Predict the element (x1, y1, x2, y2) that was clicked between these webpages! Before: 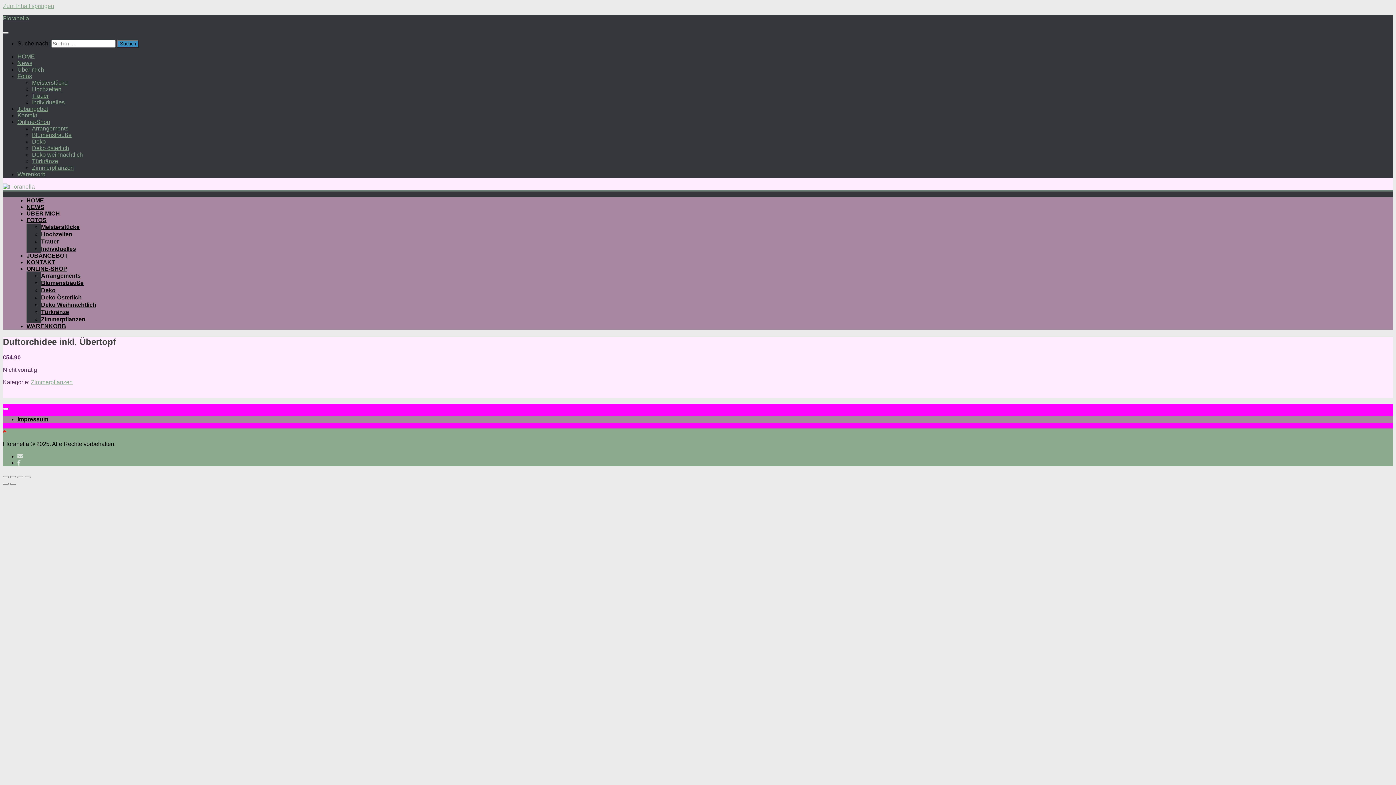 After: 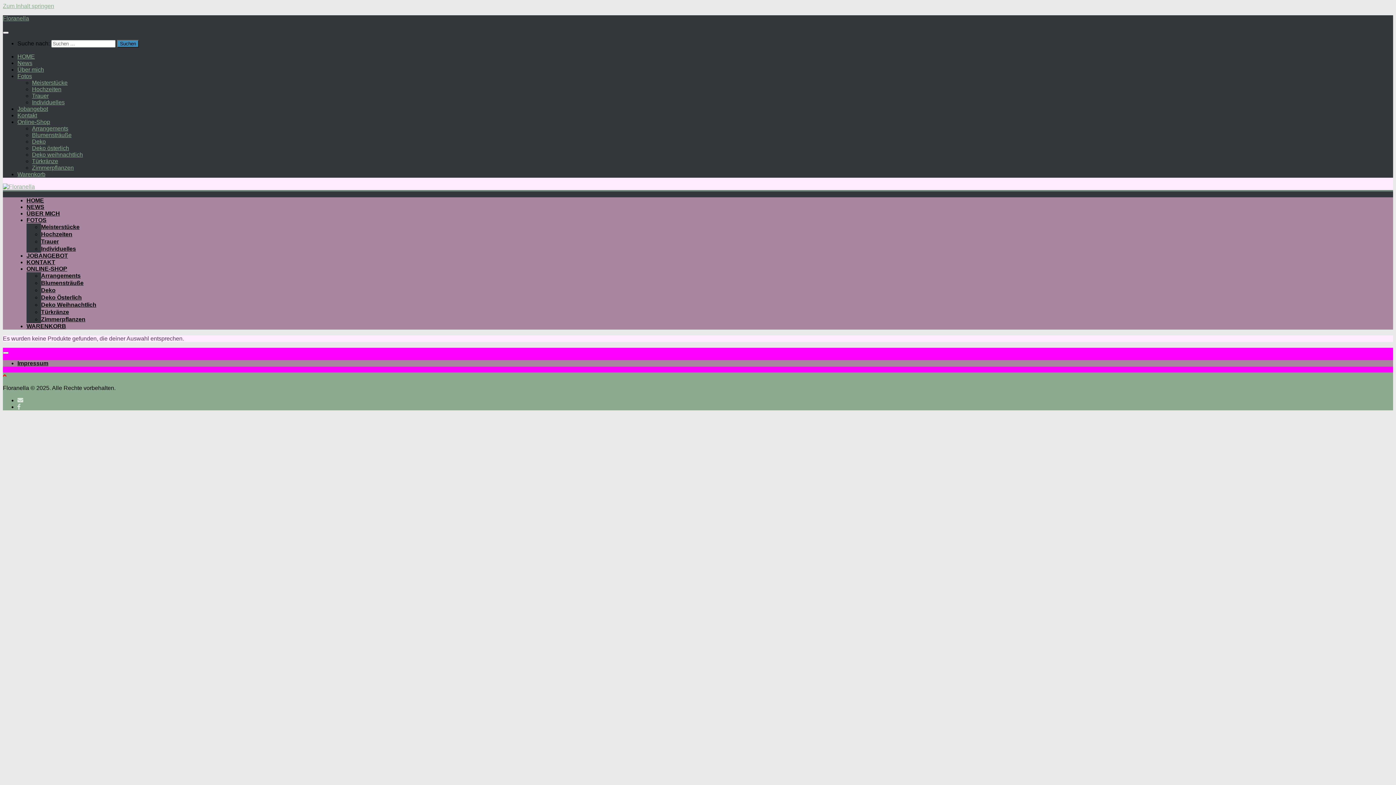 Action: label: Deko Weihnachtlich bbox: (41, 301, 96, 308)